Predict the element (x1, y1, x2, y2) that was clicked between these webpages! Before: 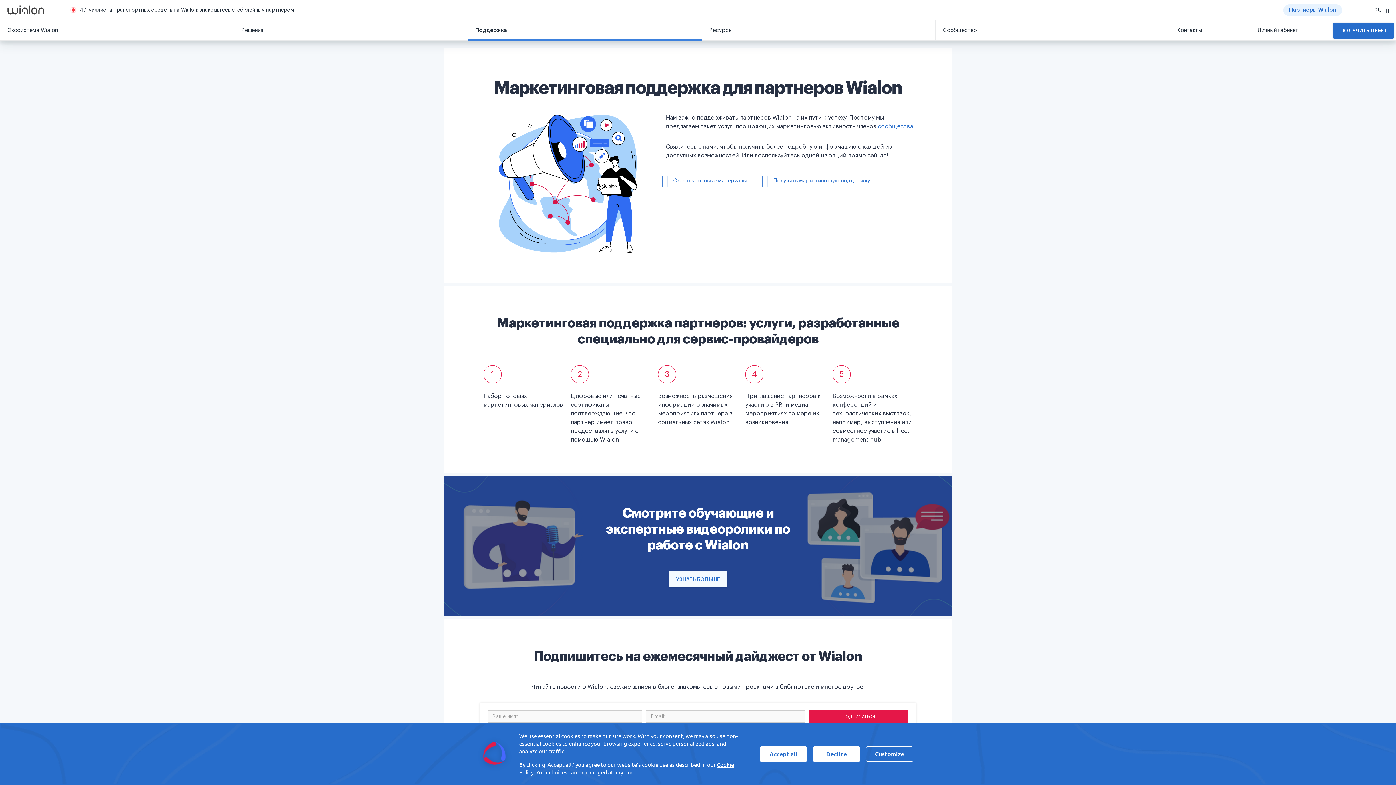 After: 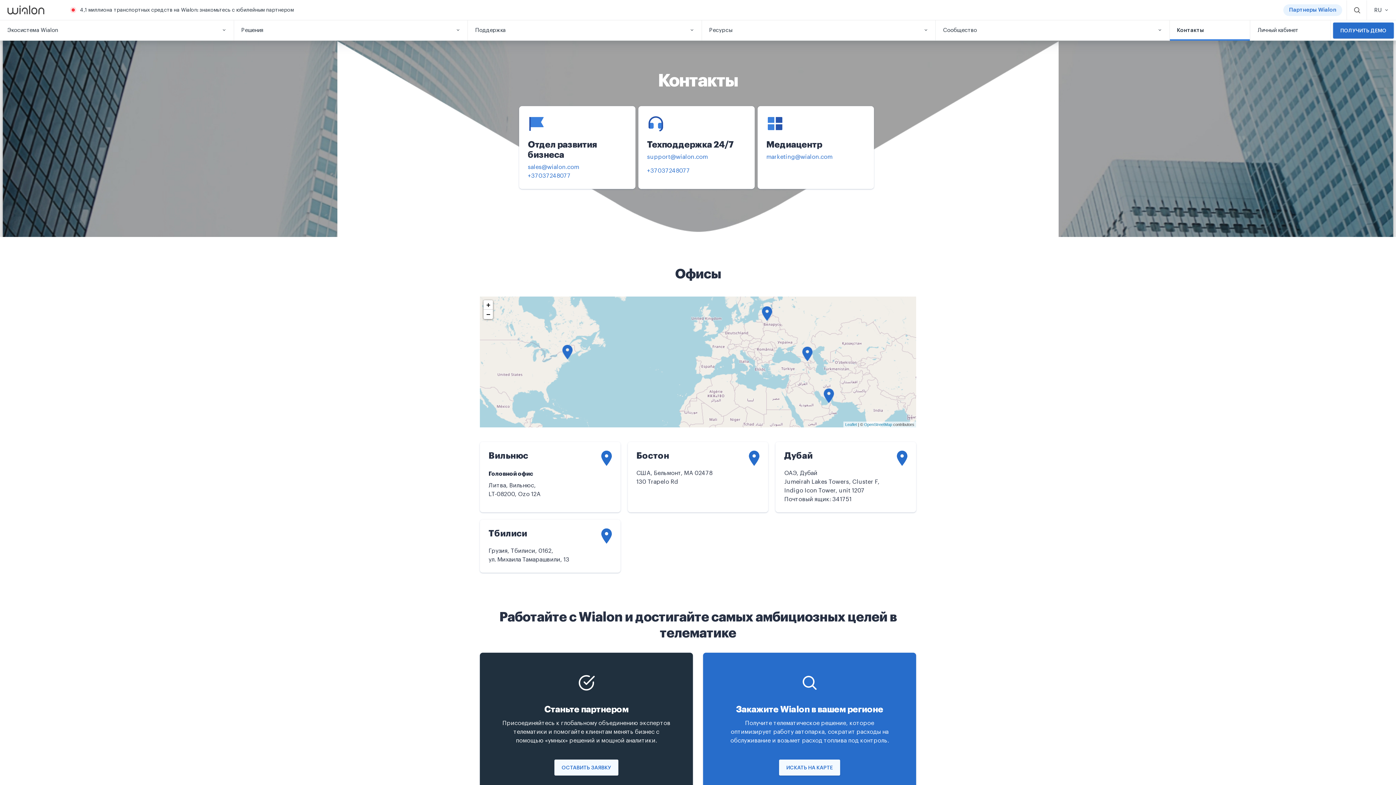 Action: label: Контакты bbox: (1170, 20, 1250, 40)